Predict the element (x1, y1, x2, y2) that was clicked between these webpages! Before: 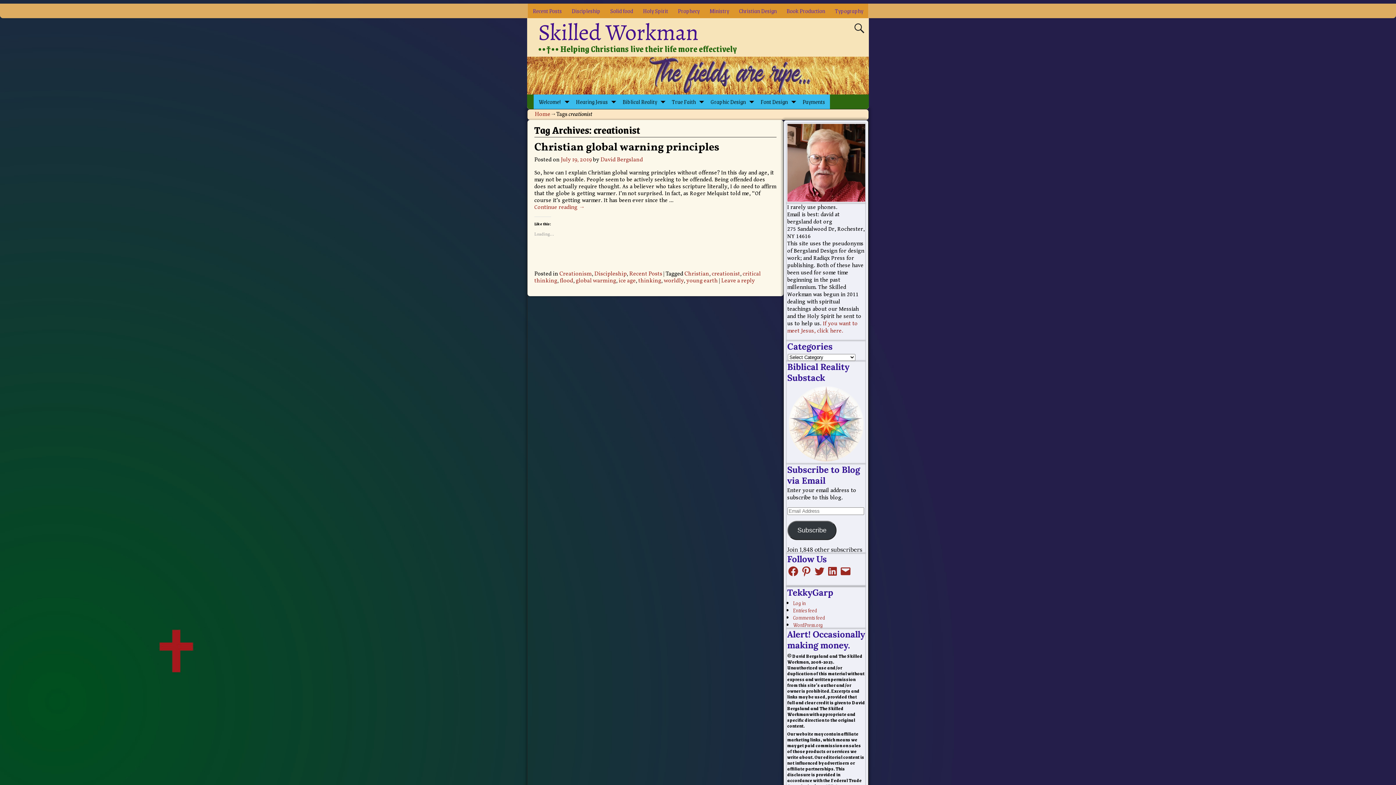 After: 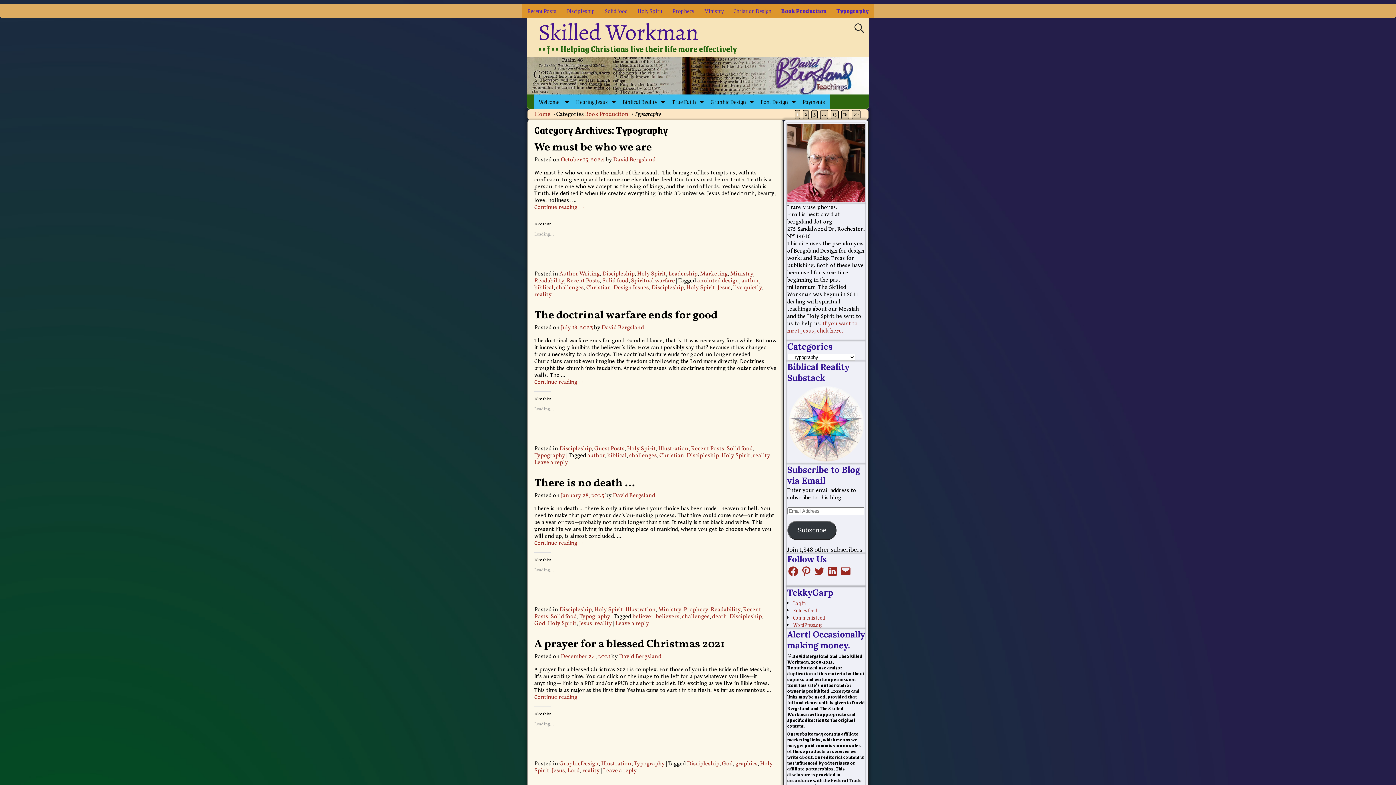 Action: label: Typography bbox: (830, 3, 868, 18)